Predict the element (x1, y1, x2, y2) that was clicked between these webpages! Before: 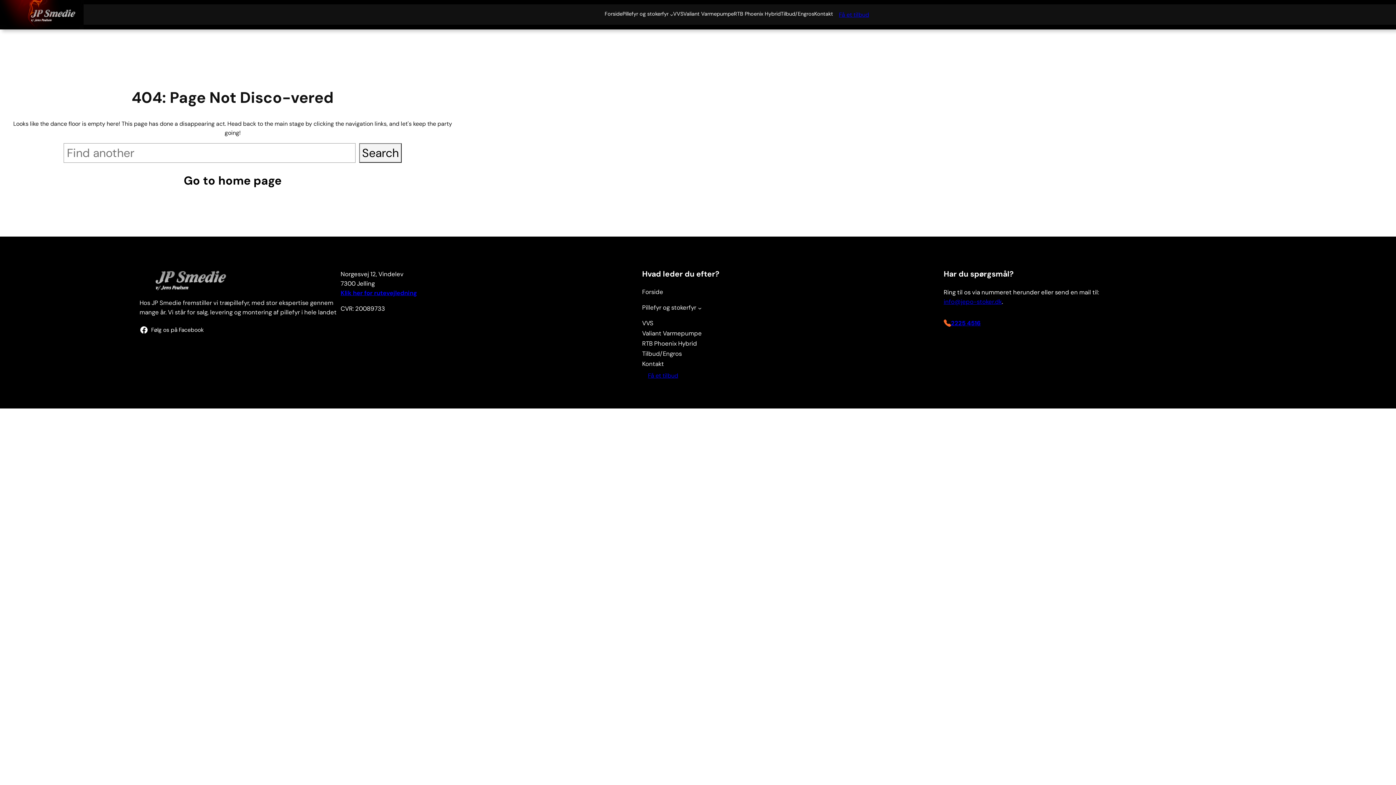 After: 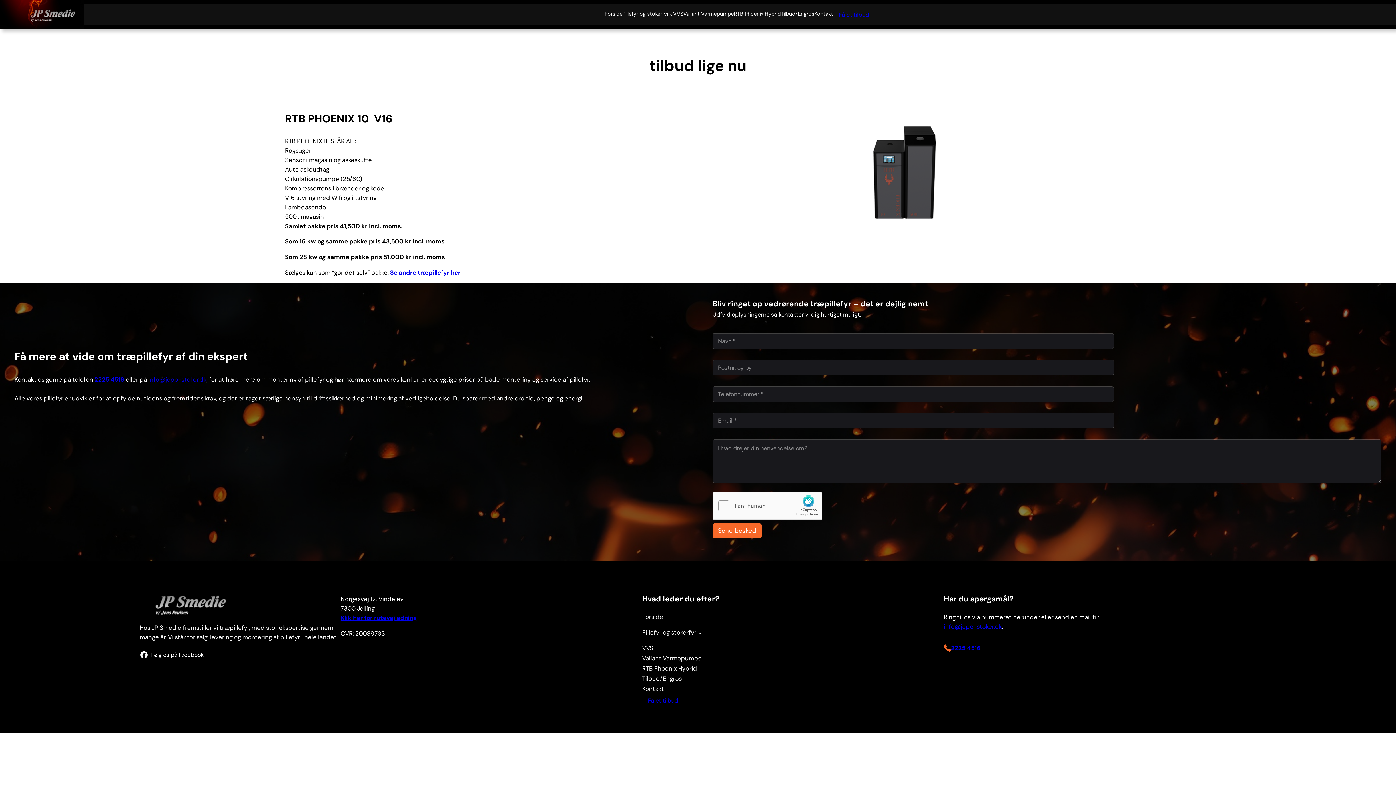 Action: bbox: (642, 349, 681, 359) label: Tilbud/Engros